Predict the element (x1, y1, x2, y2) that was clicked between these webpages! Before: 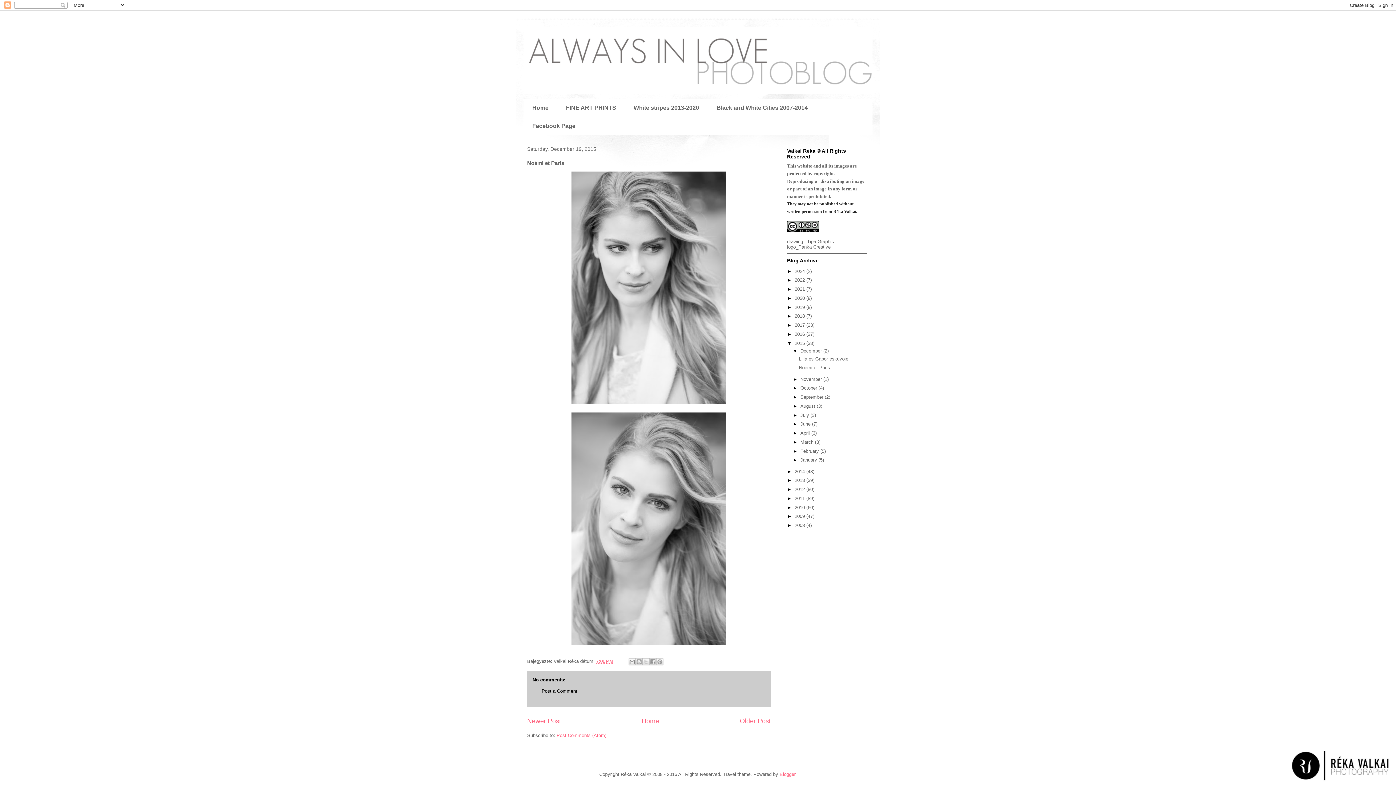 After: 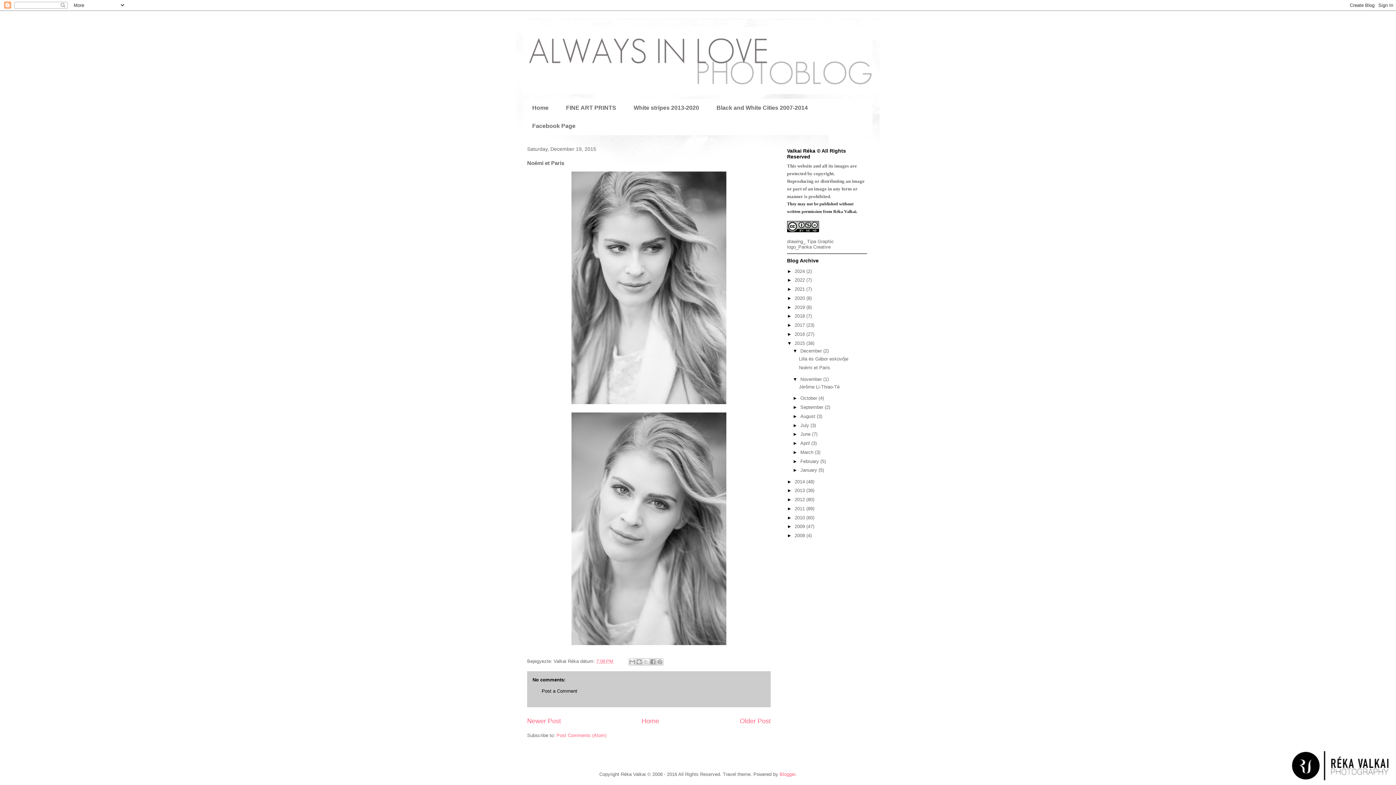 Action: label: ►   bbox: (792, 376, 800, 382)